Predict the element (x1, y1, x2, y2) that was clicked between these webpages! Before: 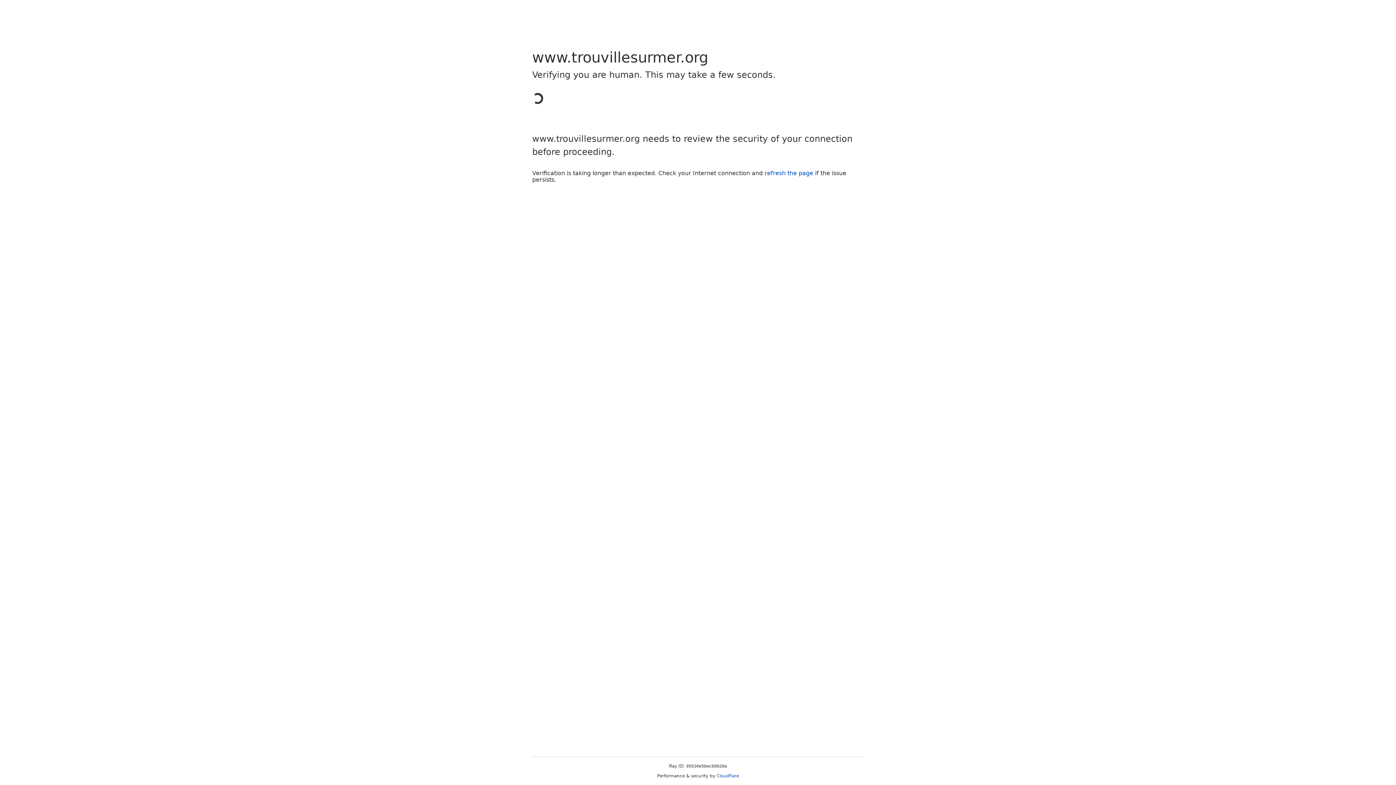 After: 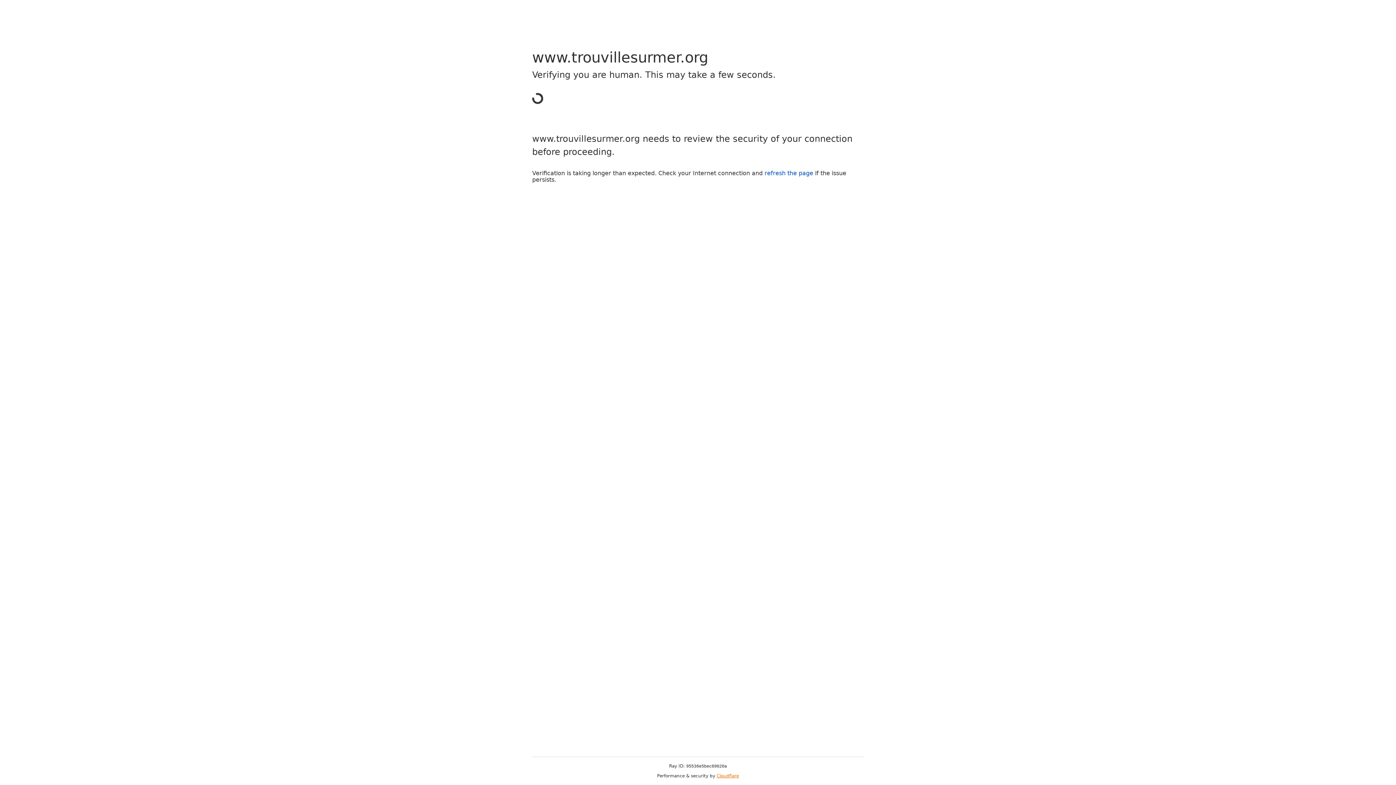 Action: bbox: (716, 773, 739, 778) label: Cloudflare